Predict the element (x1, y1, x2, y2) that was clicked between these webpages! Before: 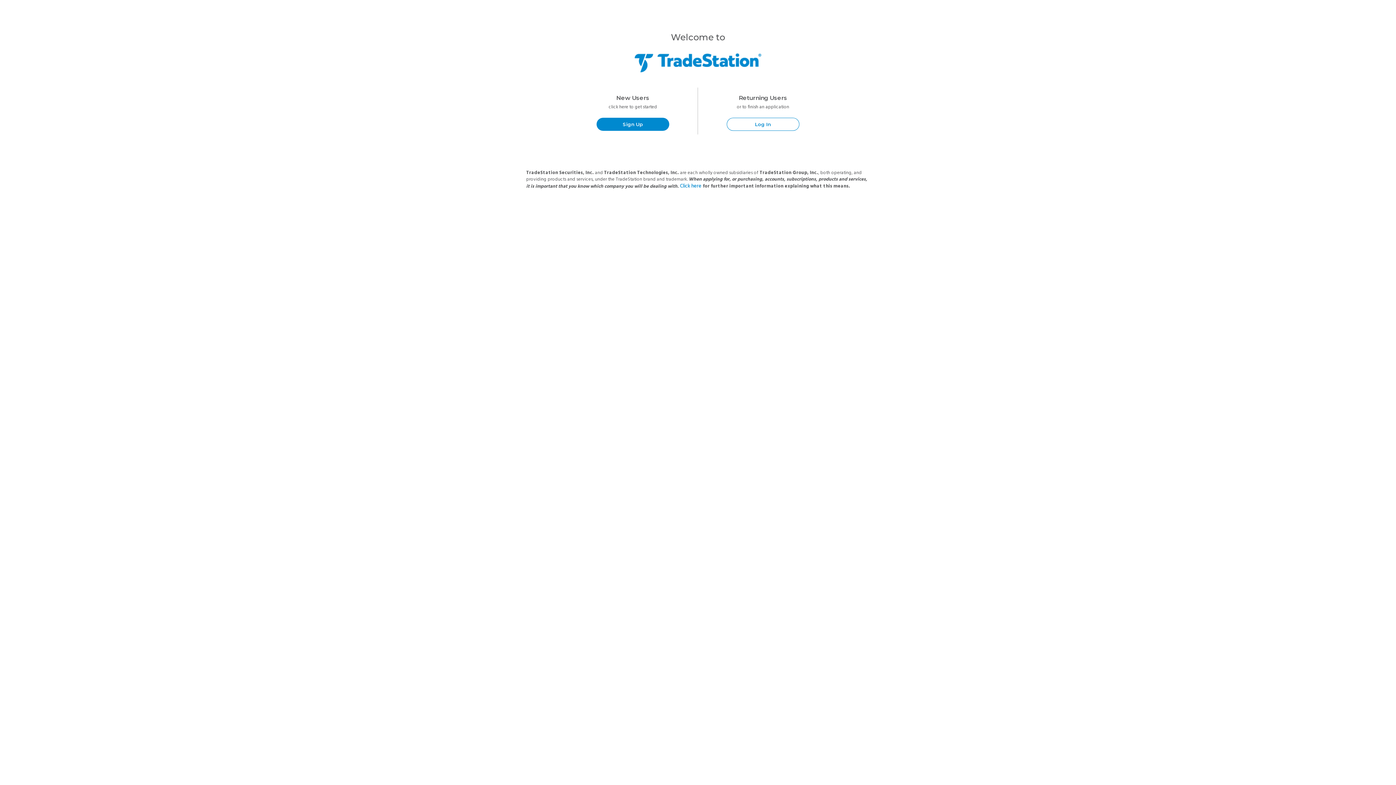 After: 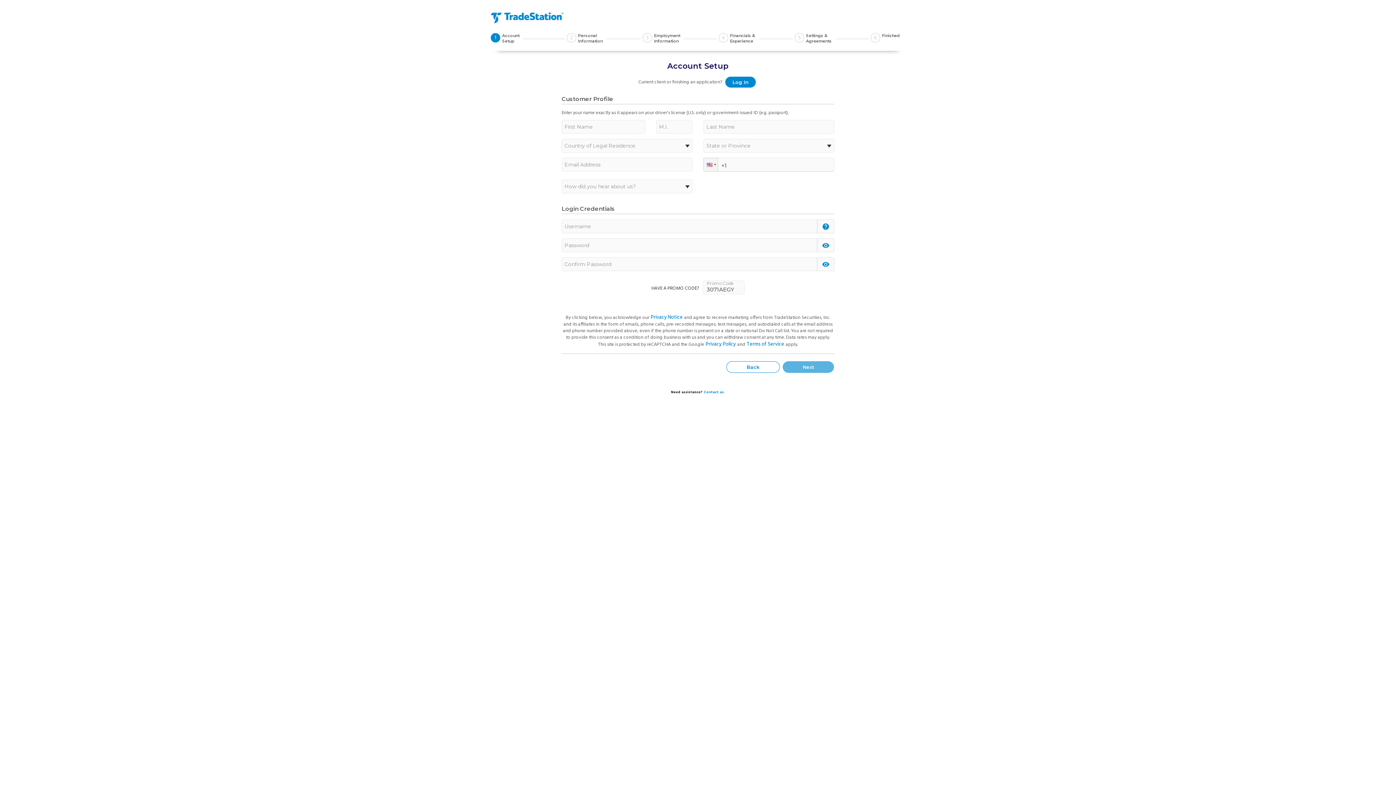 Action: bbox: (596, 117, 669, 130) label: Sign Up